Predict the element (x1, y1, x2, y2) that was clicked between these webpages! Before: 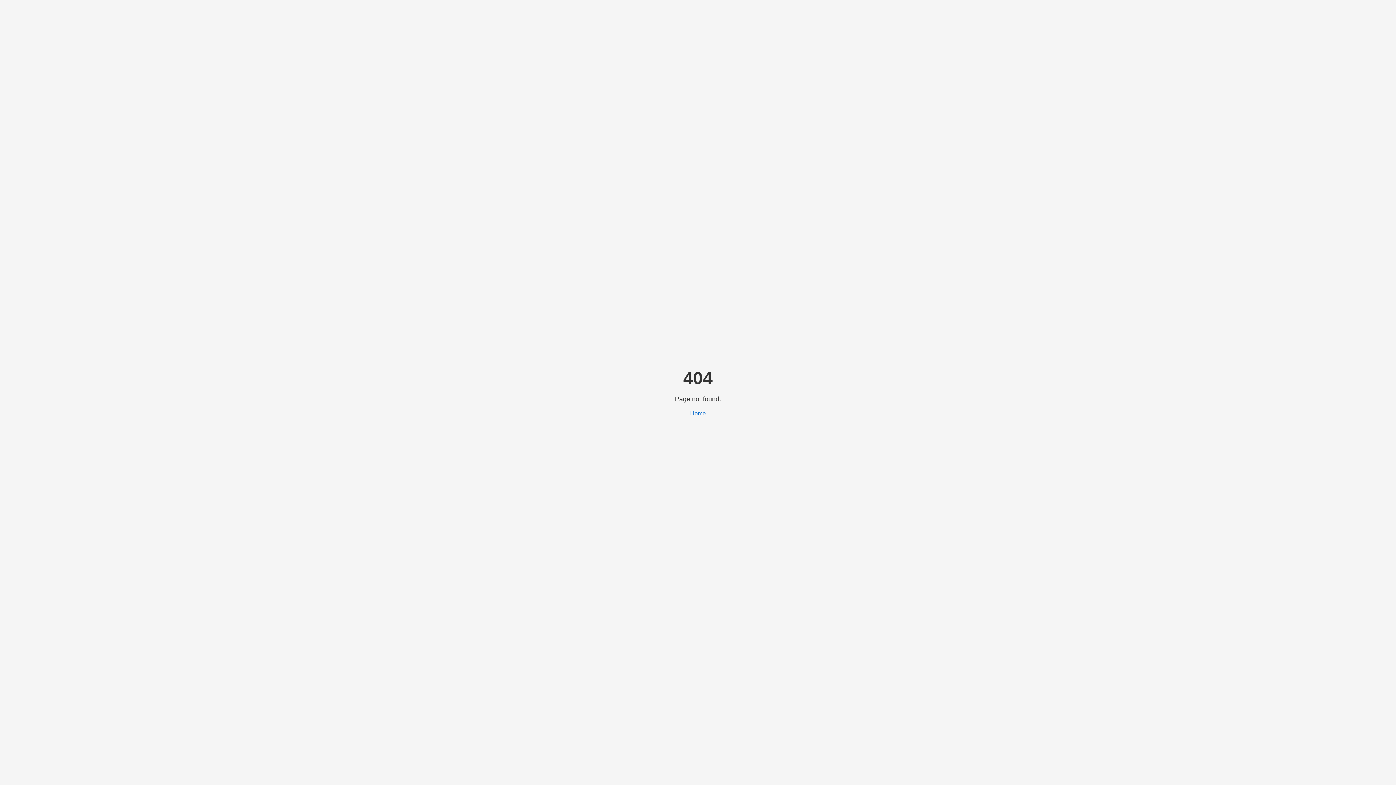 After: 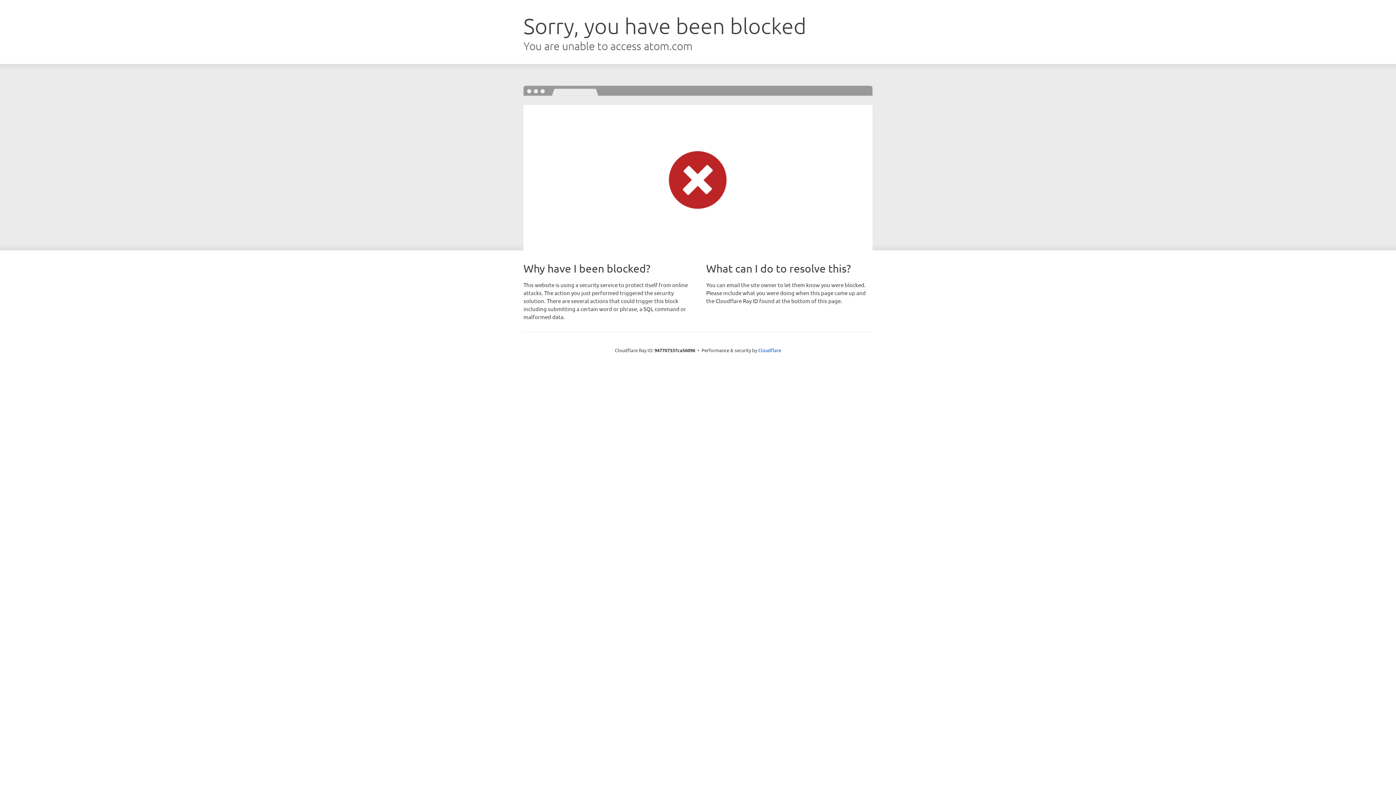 Action: bbox: (690, 410, 706, 416) label: Home